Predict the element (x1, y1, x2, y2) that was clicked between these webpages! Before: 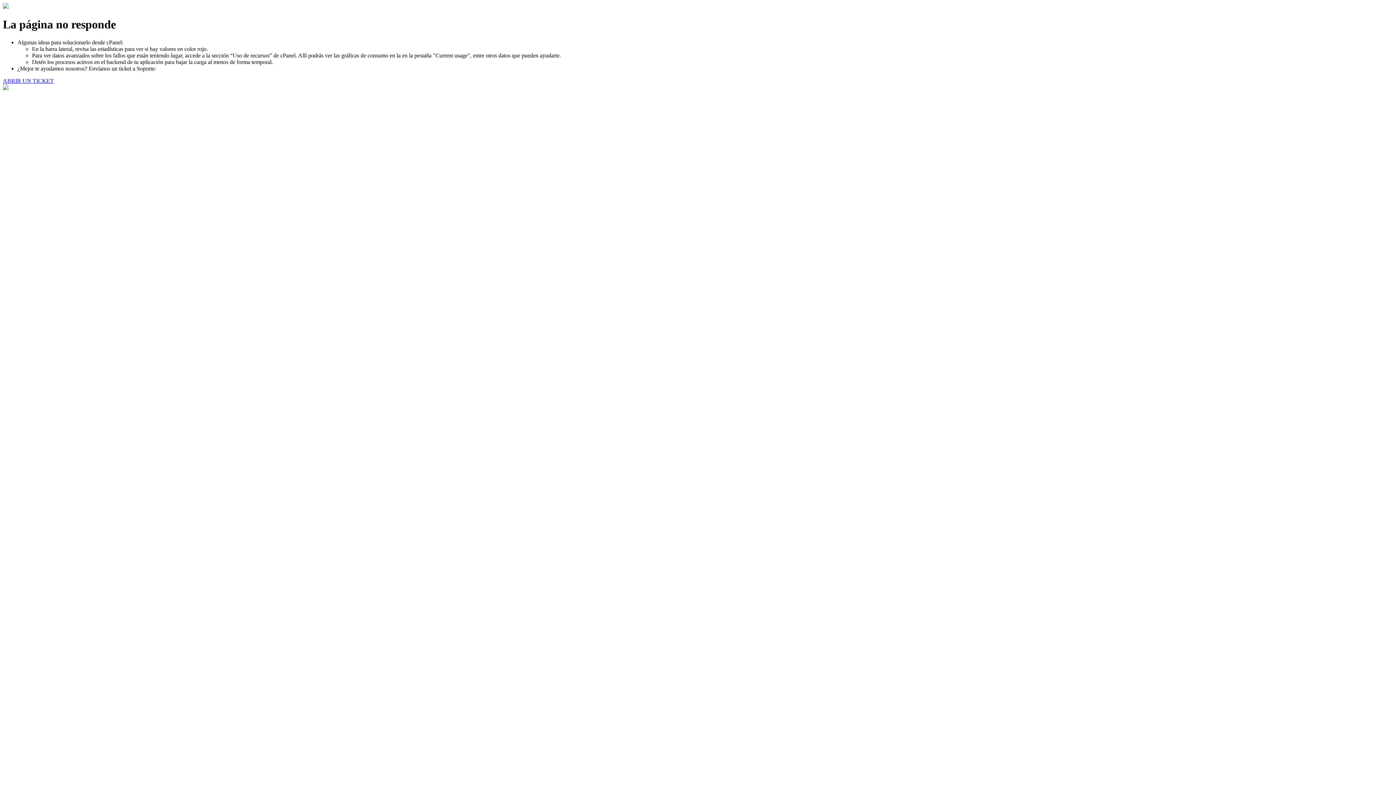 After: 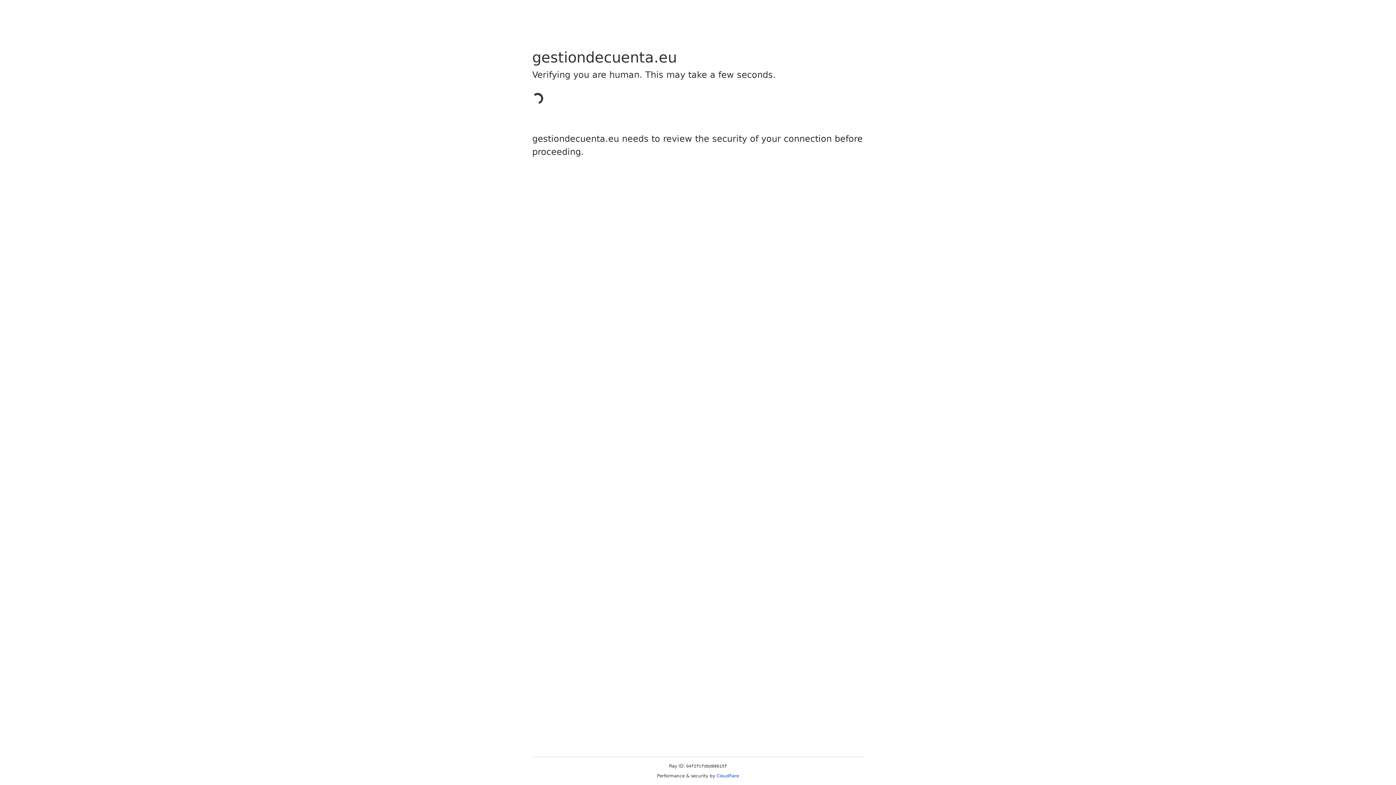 Action: bbox: (2, 77, 53, 83) label: ABRIR UN TICKET